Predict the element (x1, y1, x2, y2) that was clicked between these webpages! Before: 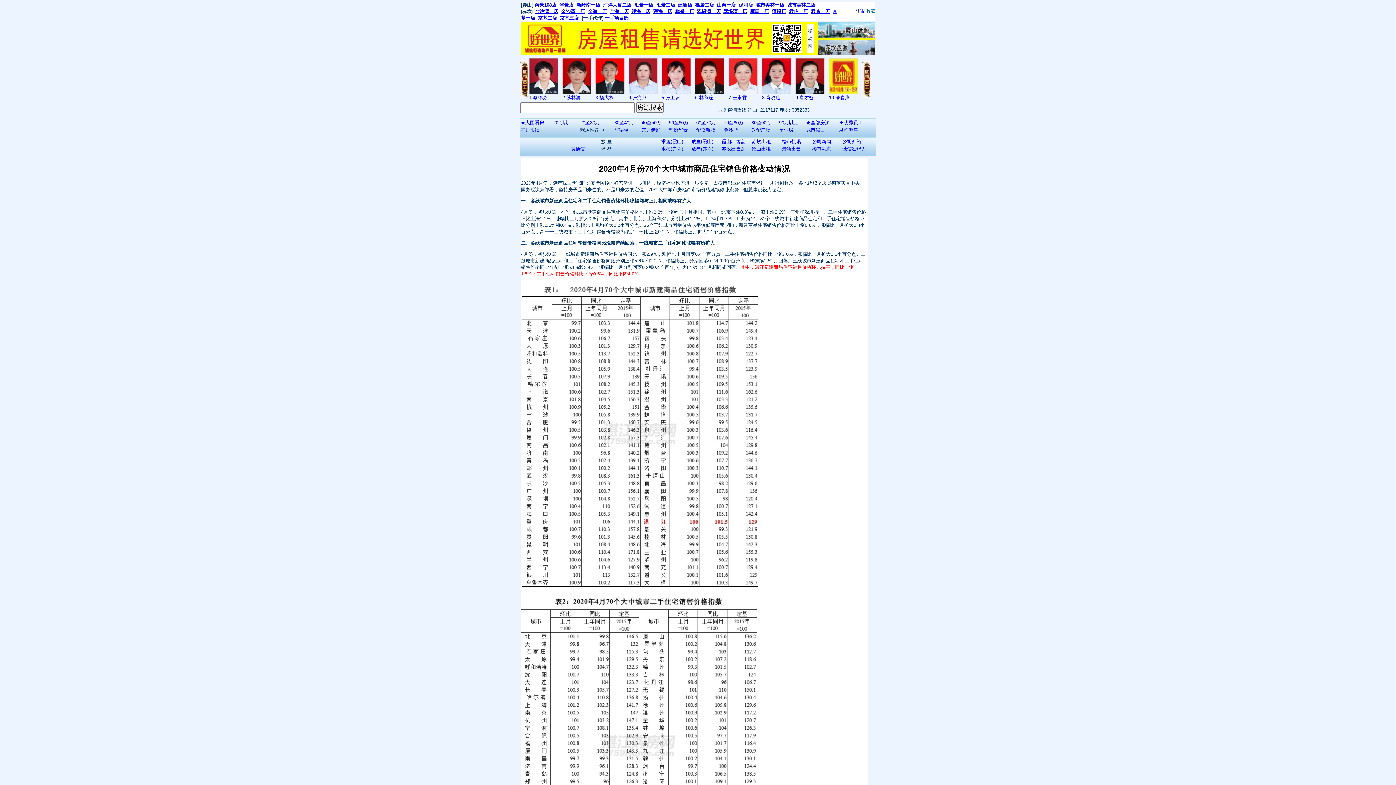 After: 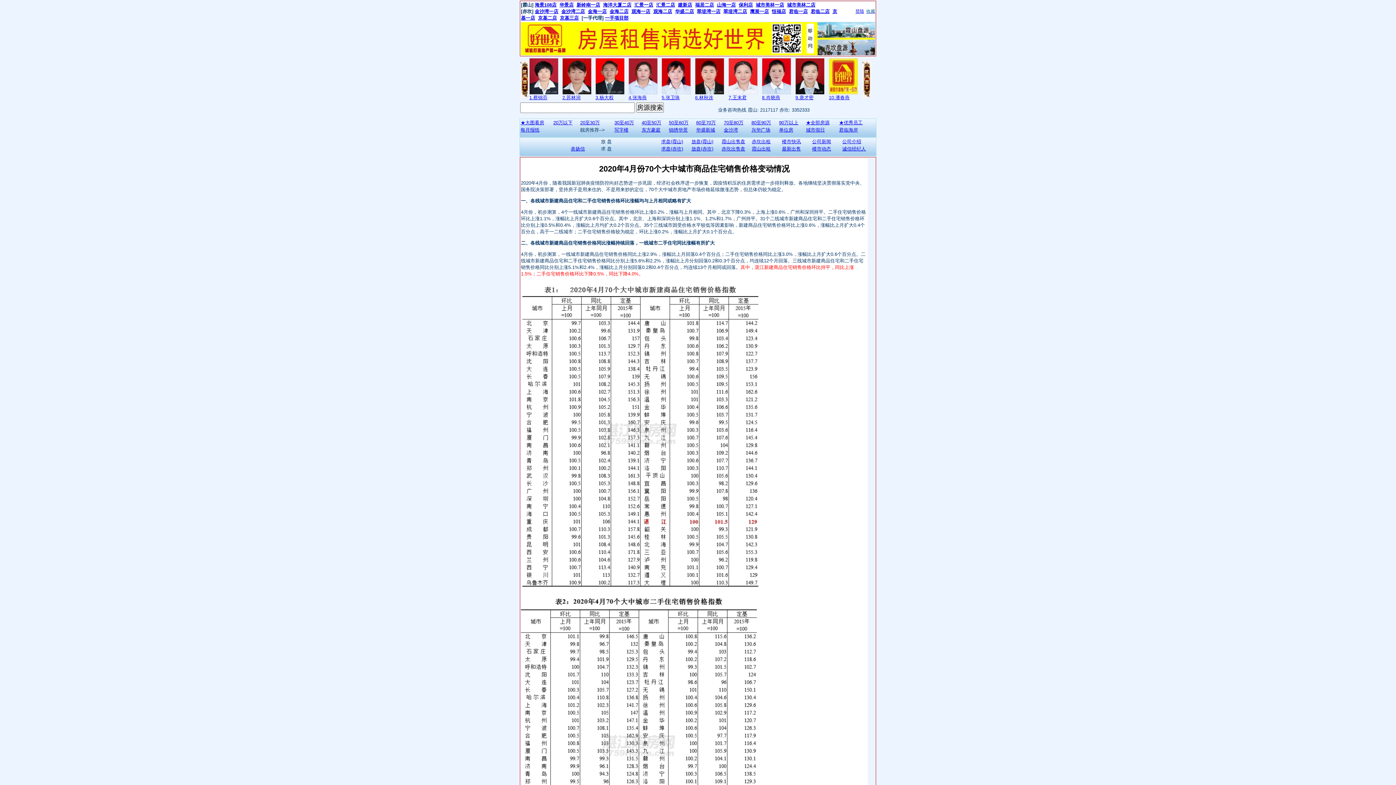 Action: bbox: (695, 90, 724, 95)